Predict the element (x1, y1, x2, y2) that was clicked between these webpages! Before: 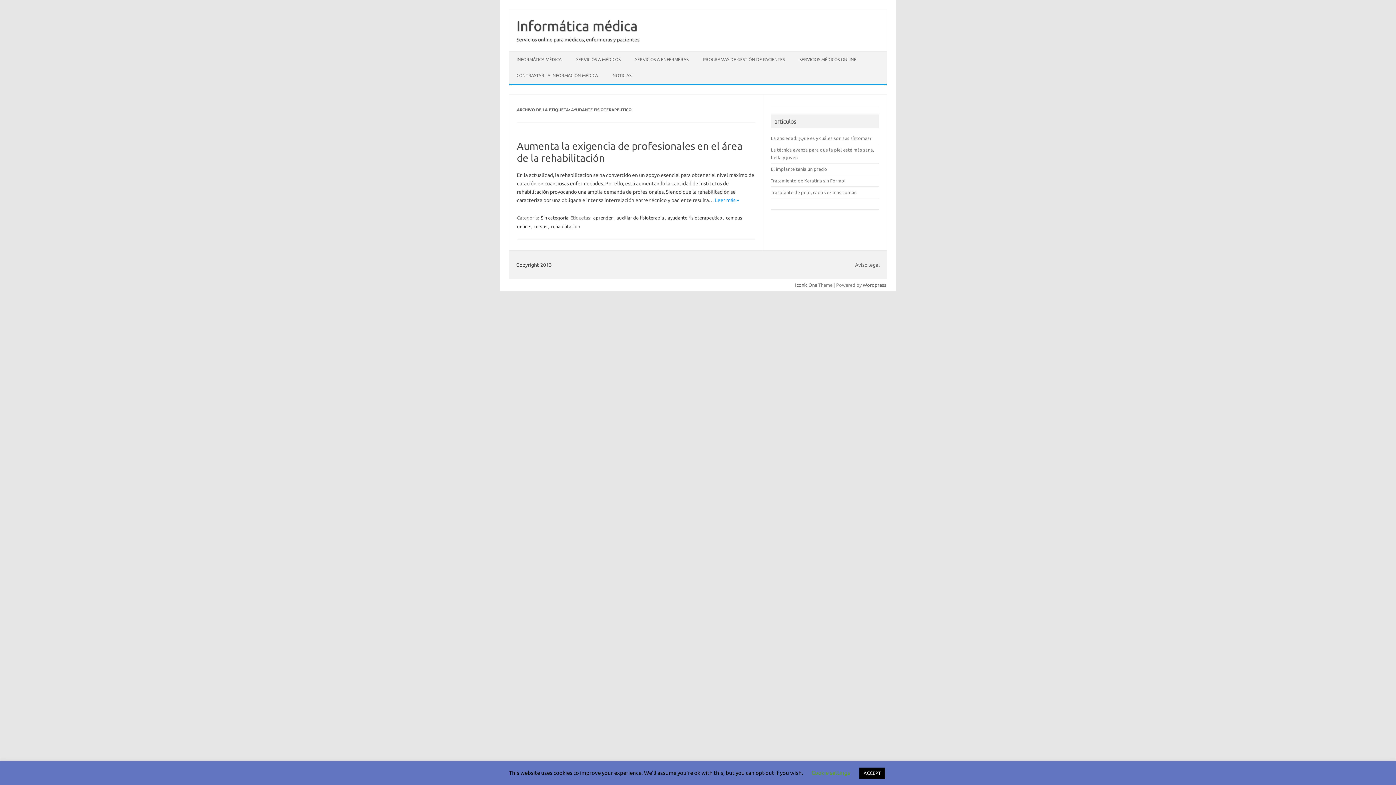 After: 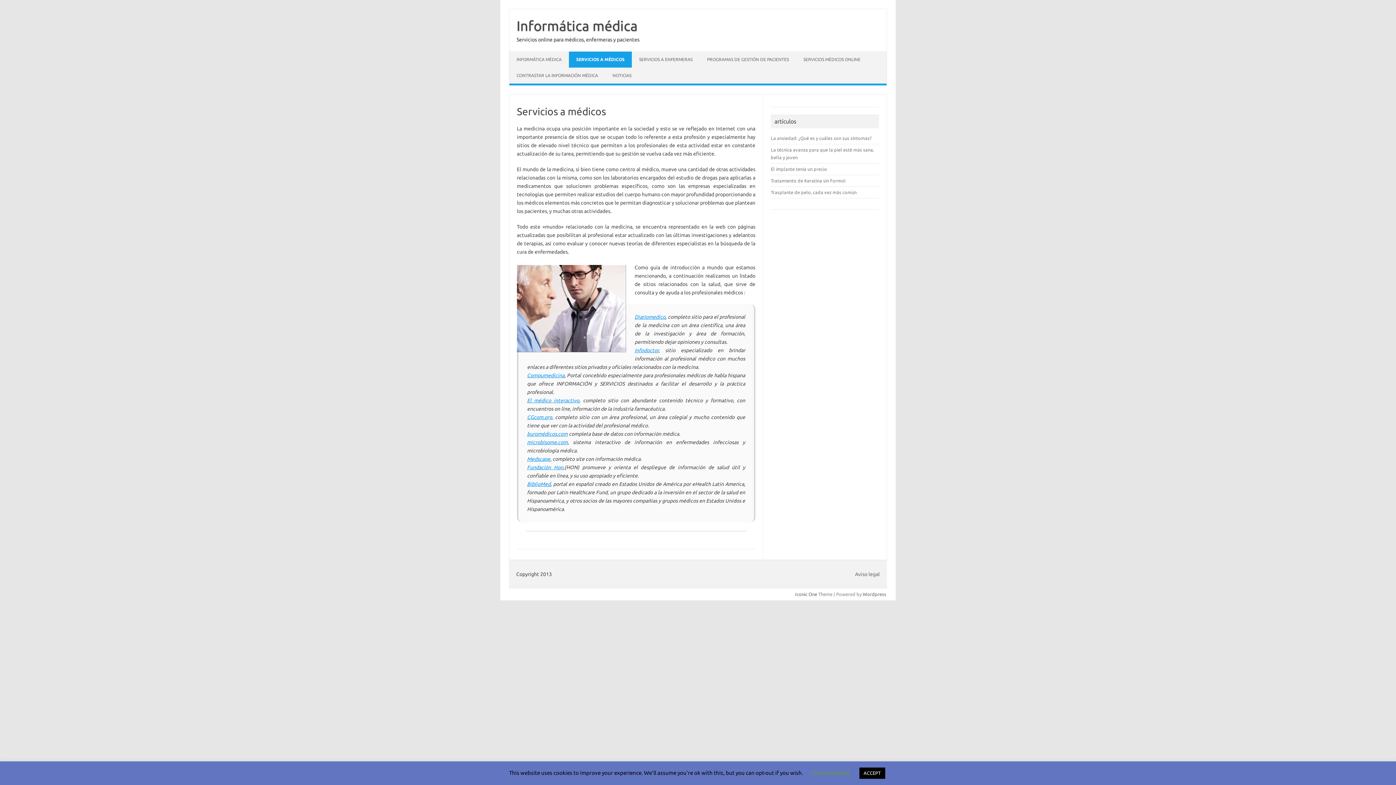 Action: label: SERVICIOS A MÉDICOS bbox: (569, 51, 628, 67)